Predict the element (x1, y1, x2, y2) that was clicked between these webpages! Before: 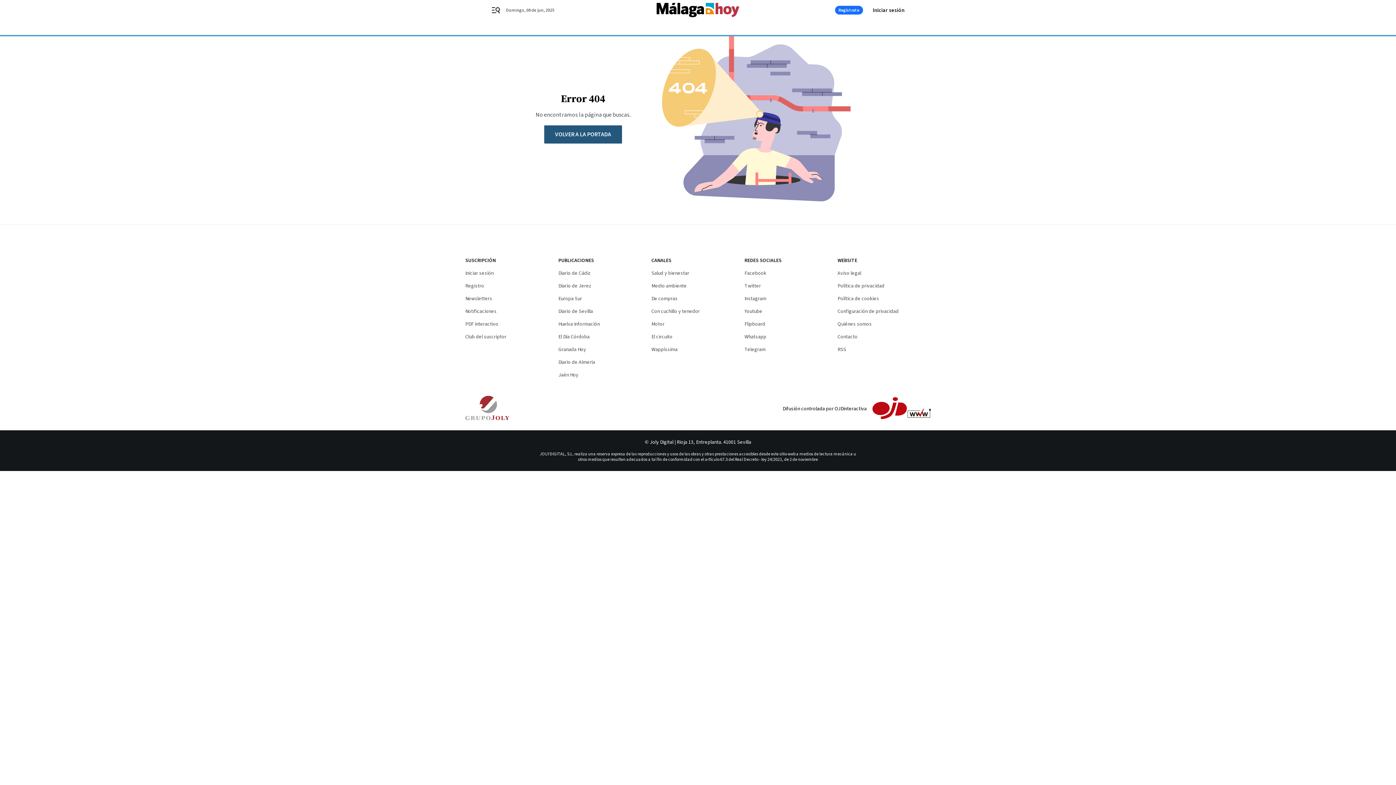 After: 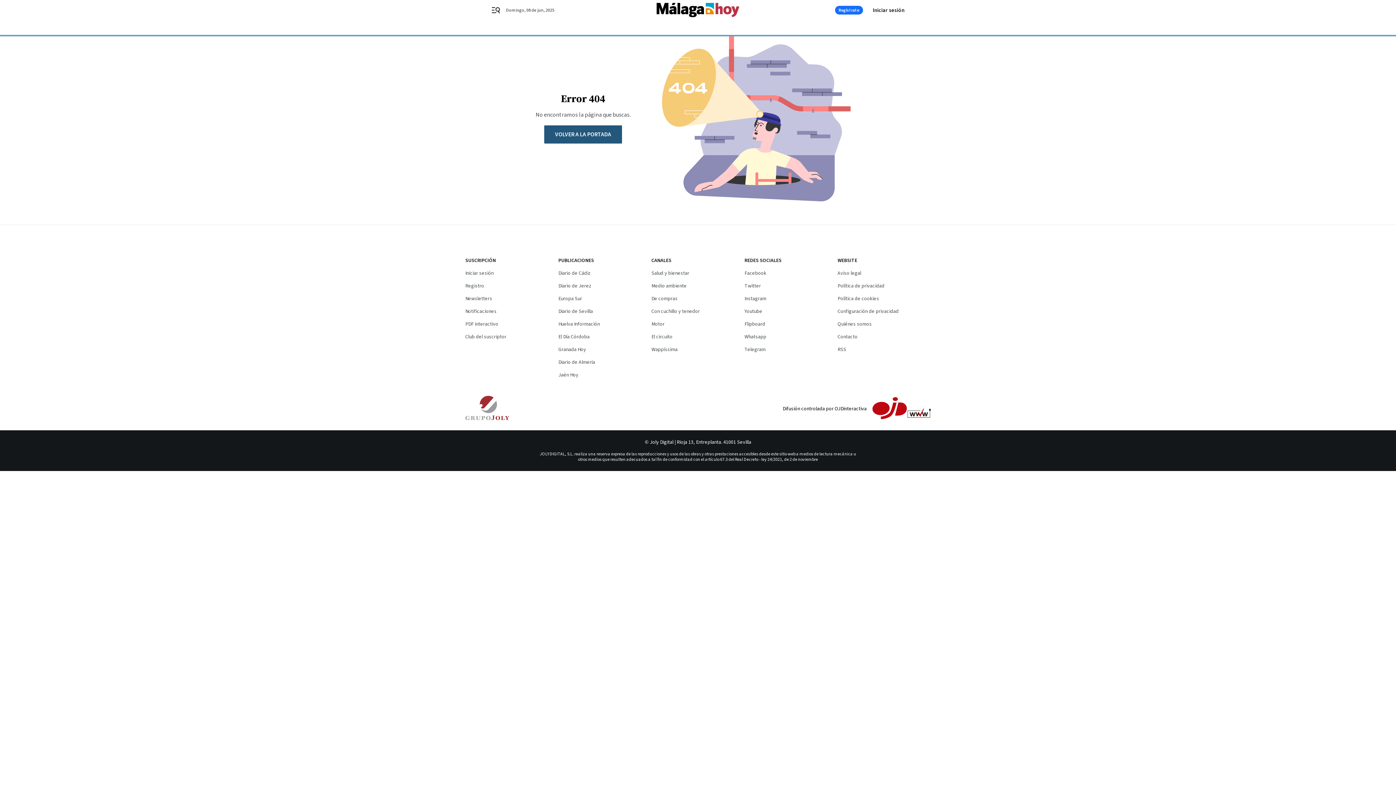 Action: bbox: (744, 282, 761, 289) label: Twitter